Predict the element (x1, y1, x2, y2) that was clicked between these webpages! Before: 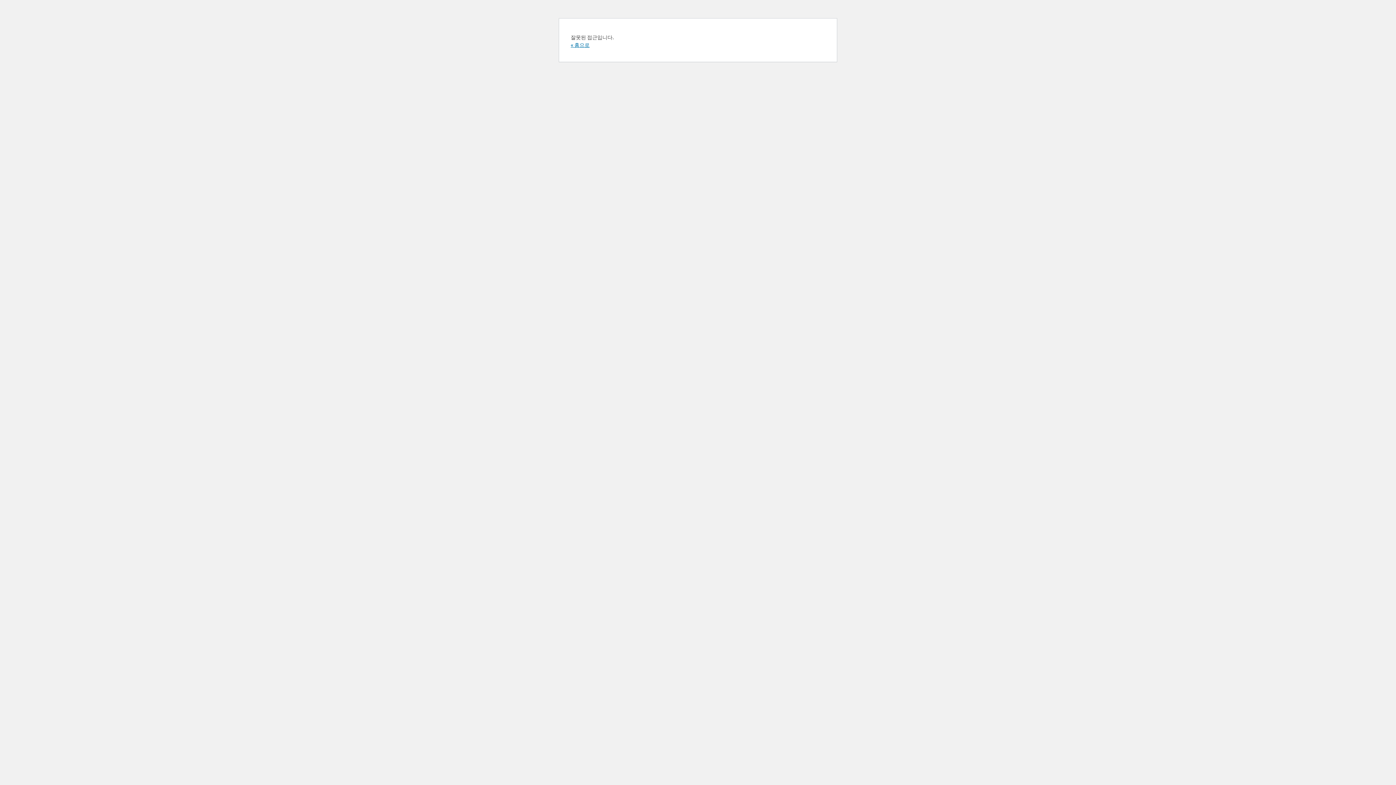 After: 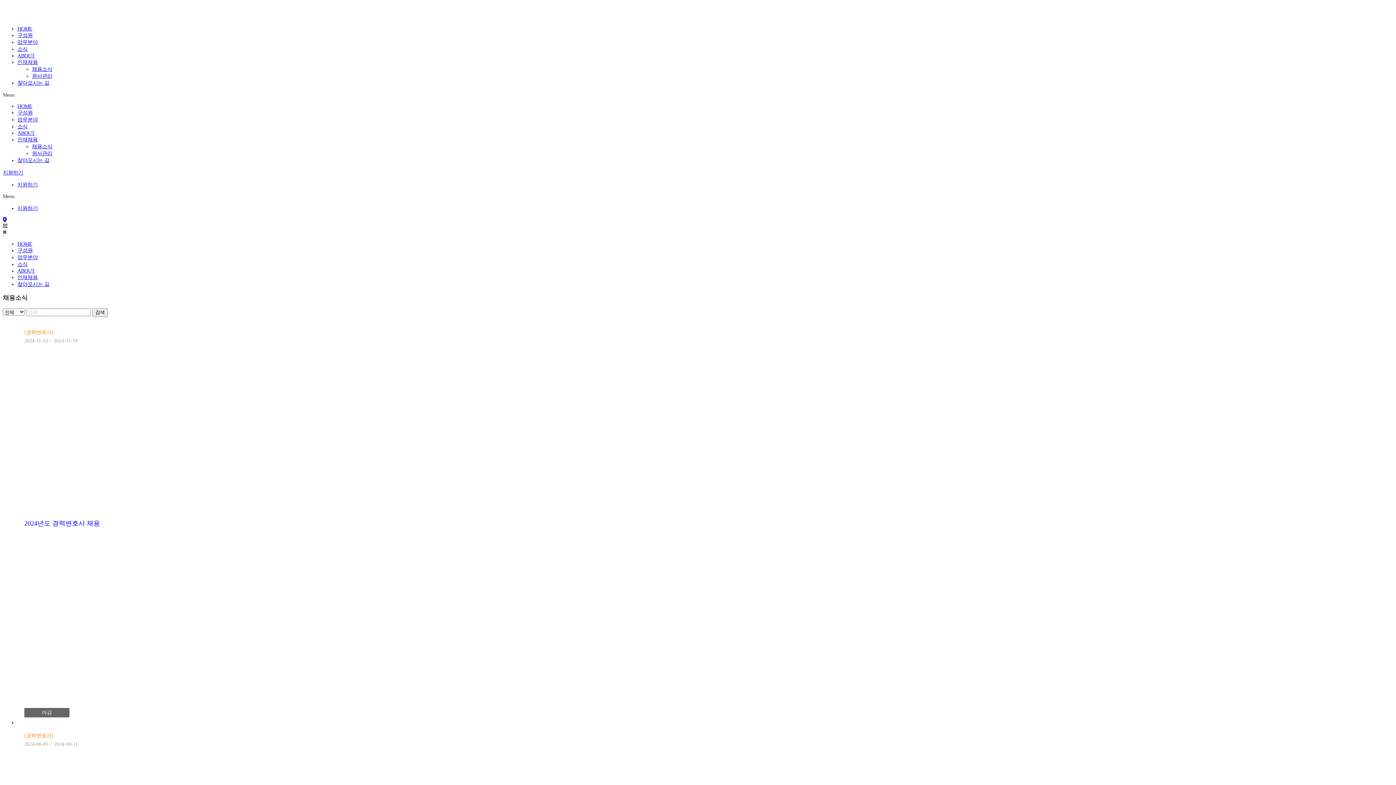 Action: bbox: (570, 41, 589, 48) label: « 홈으로